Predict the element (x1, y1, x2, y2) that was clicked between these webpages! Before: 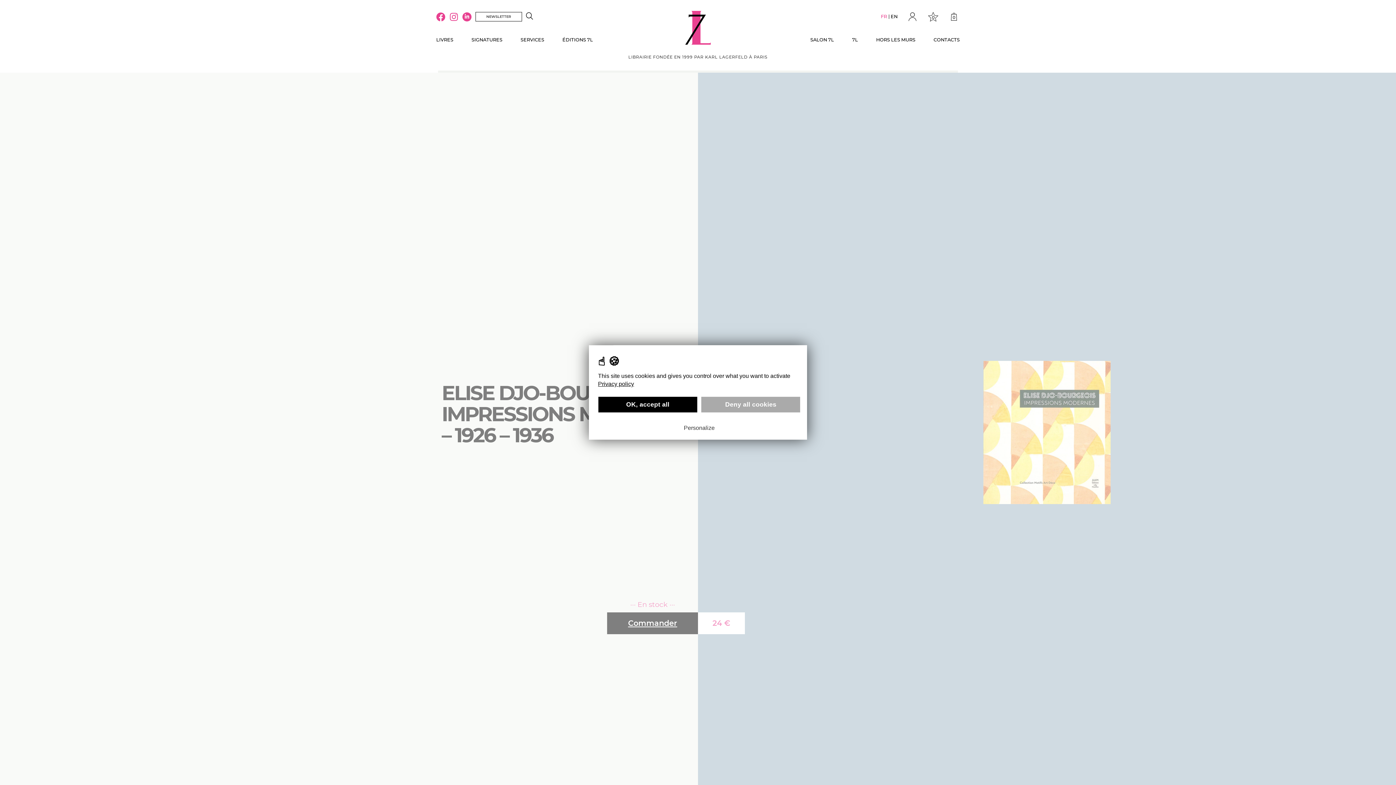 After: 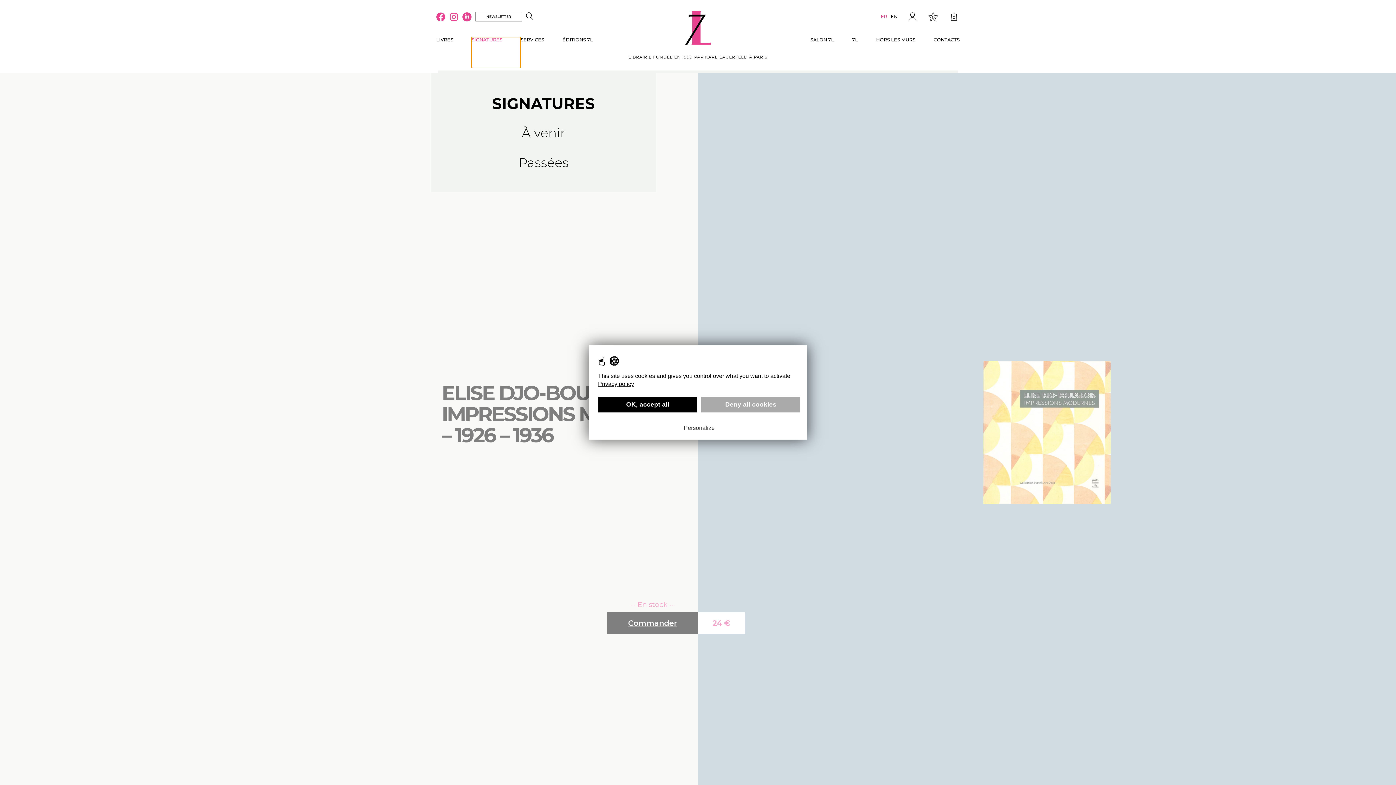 Action: label: SIGNATURES bbox: (471, 37, 520, 68)